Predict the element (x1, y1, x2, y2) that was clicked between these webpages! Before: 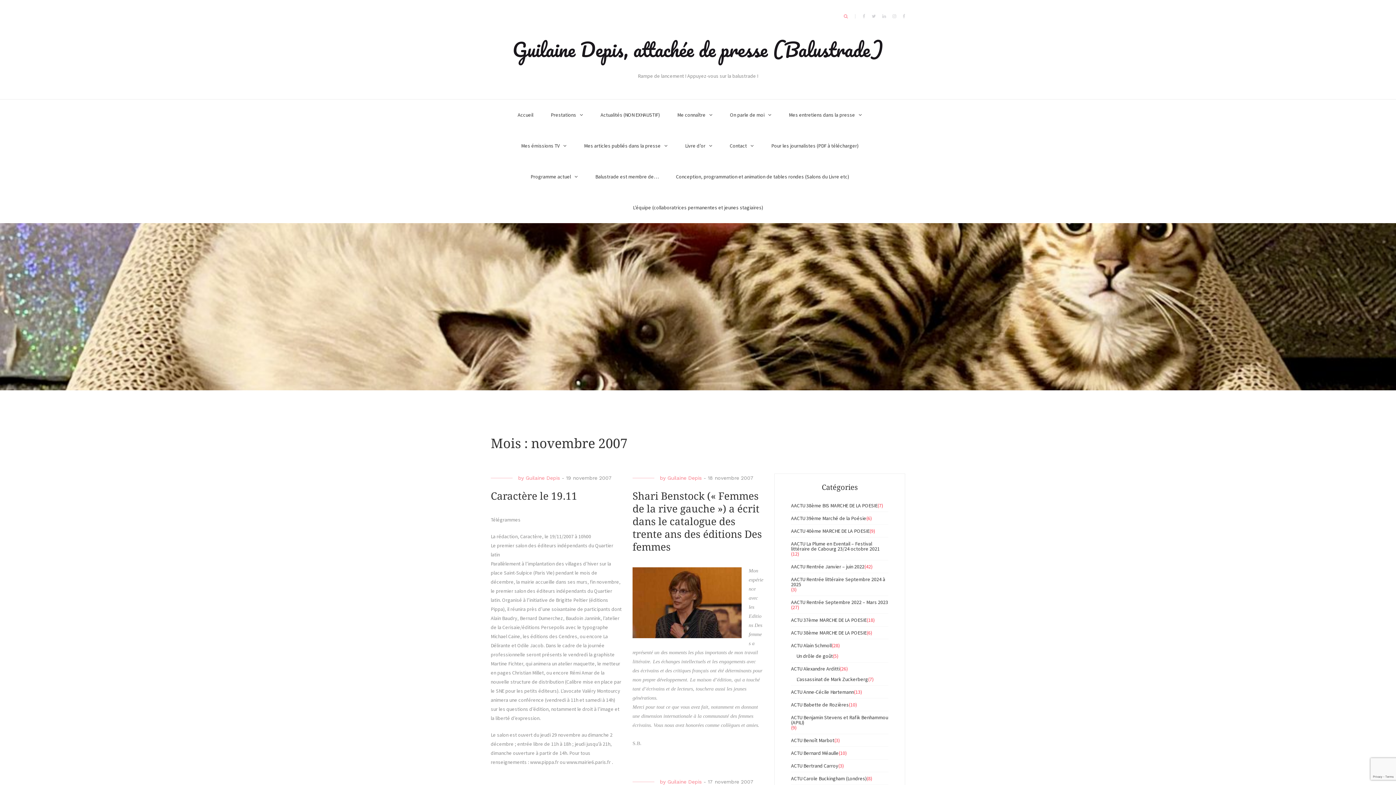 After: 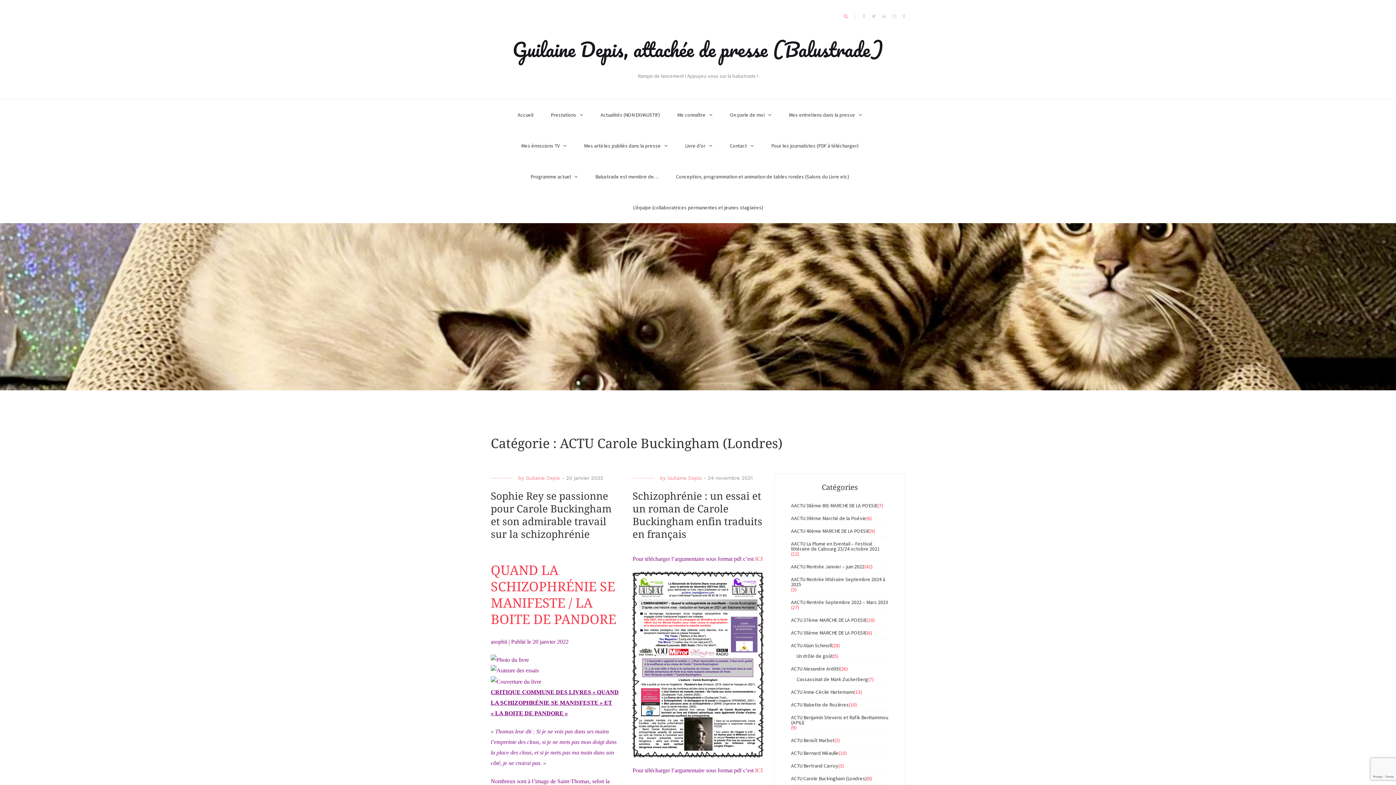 Action: bbox: (791, 776, 866, 781) label: ACTU Carole Buckingham (Londres)